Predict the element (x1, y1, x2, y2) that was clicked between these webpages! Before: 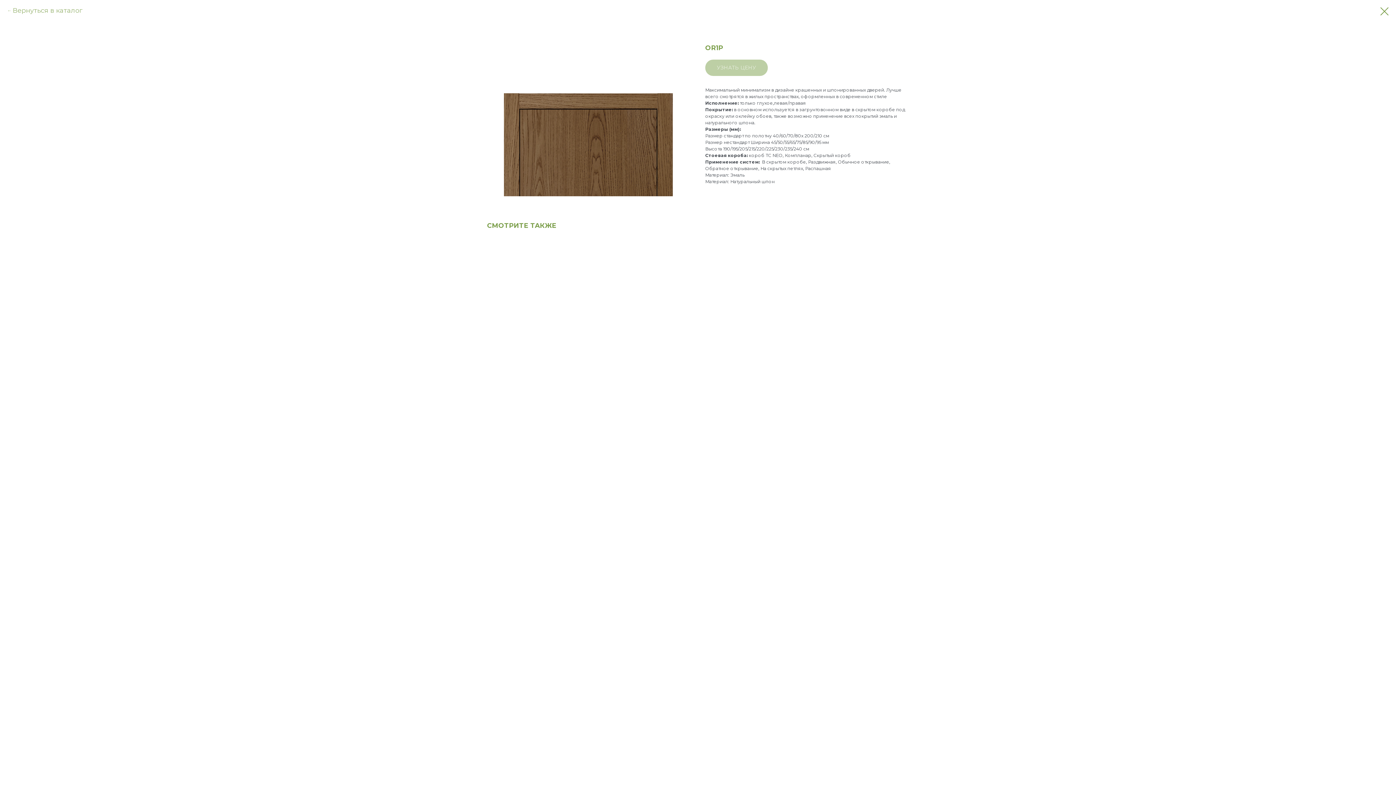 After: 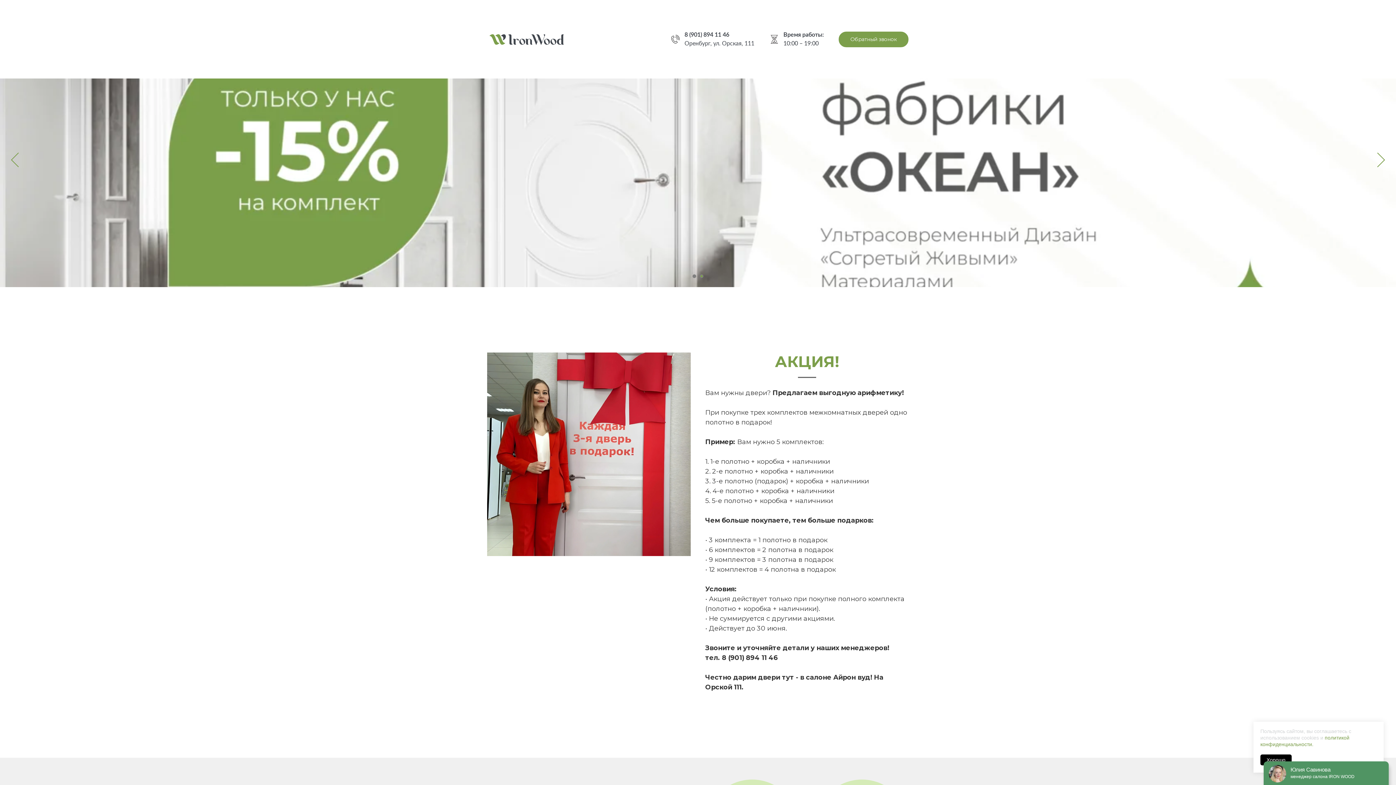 Action: label: Вернуться в каталог bbox: (7, 7, 82, 13)